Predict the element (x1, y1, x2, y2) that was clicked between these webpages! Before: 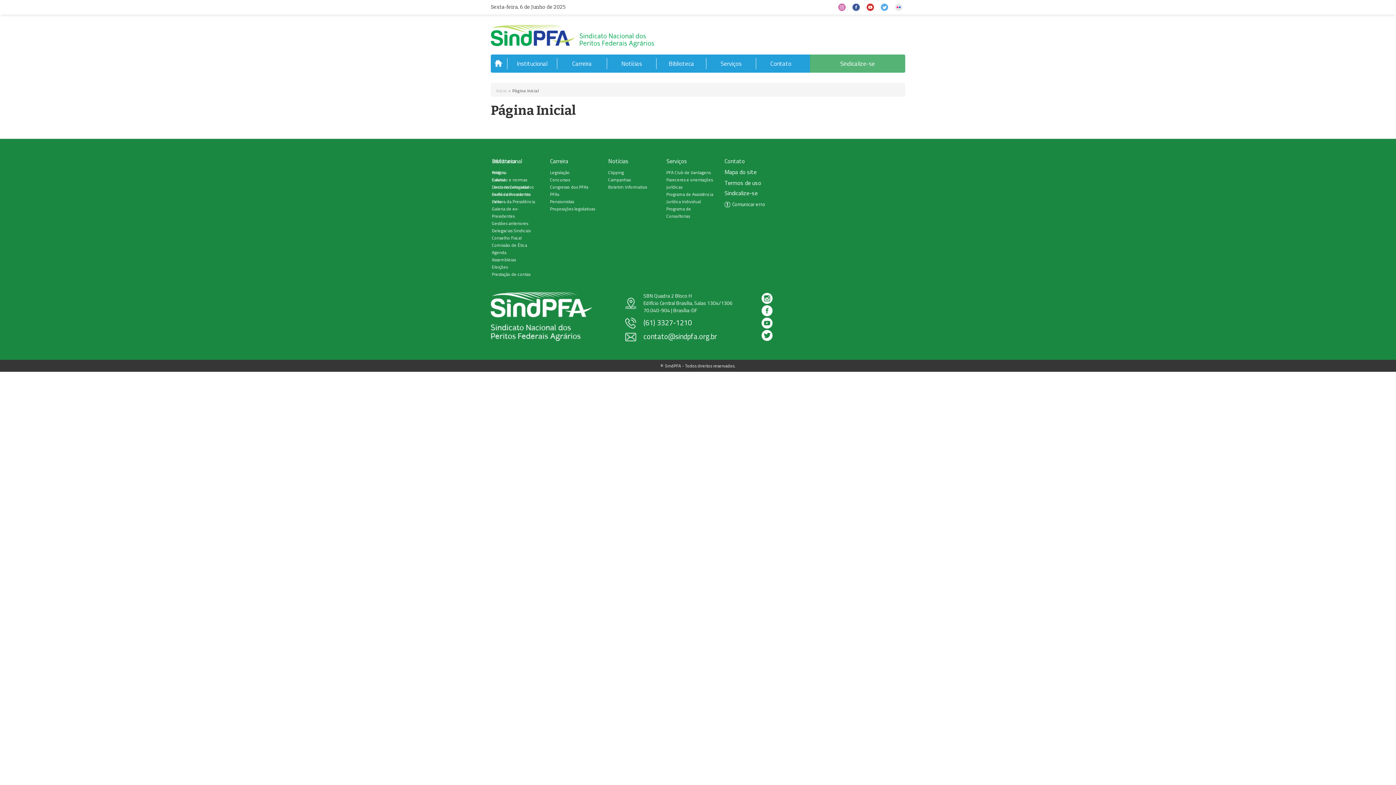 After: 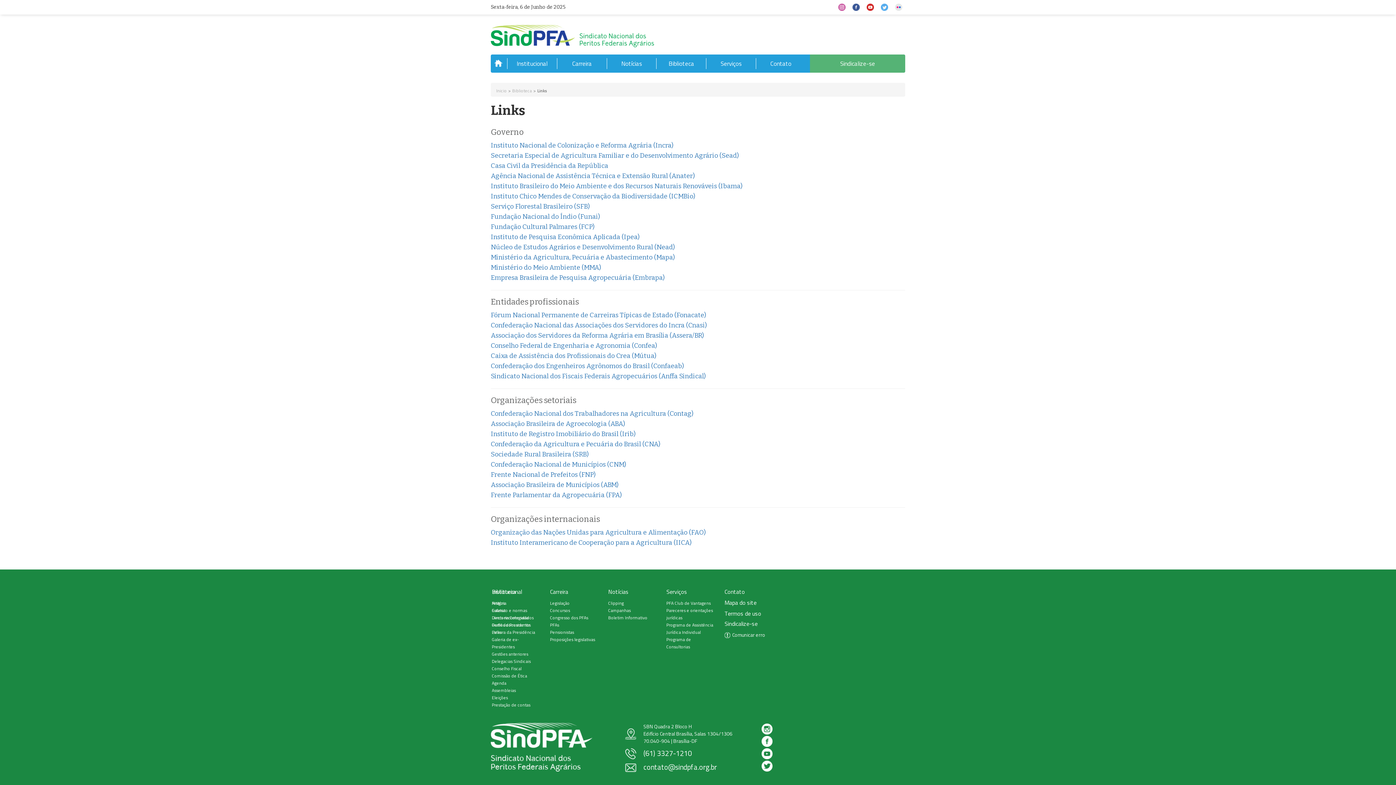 Action: label: Links bbox: (492, 198, 501, 205)